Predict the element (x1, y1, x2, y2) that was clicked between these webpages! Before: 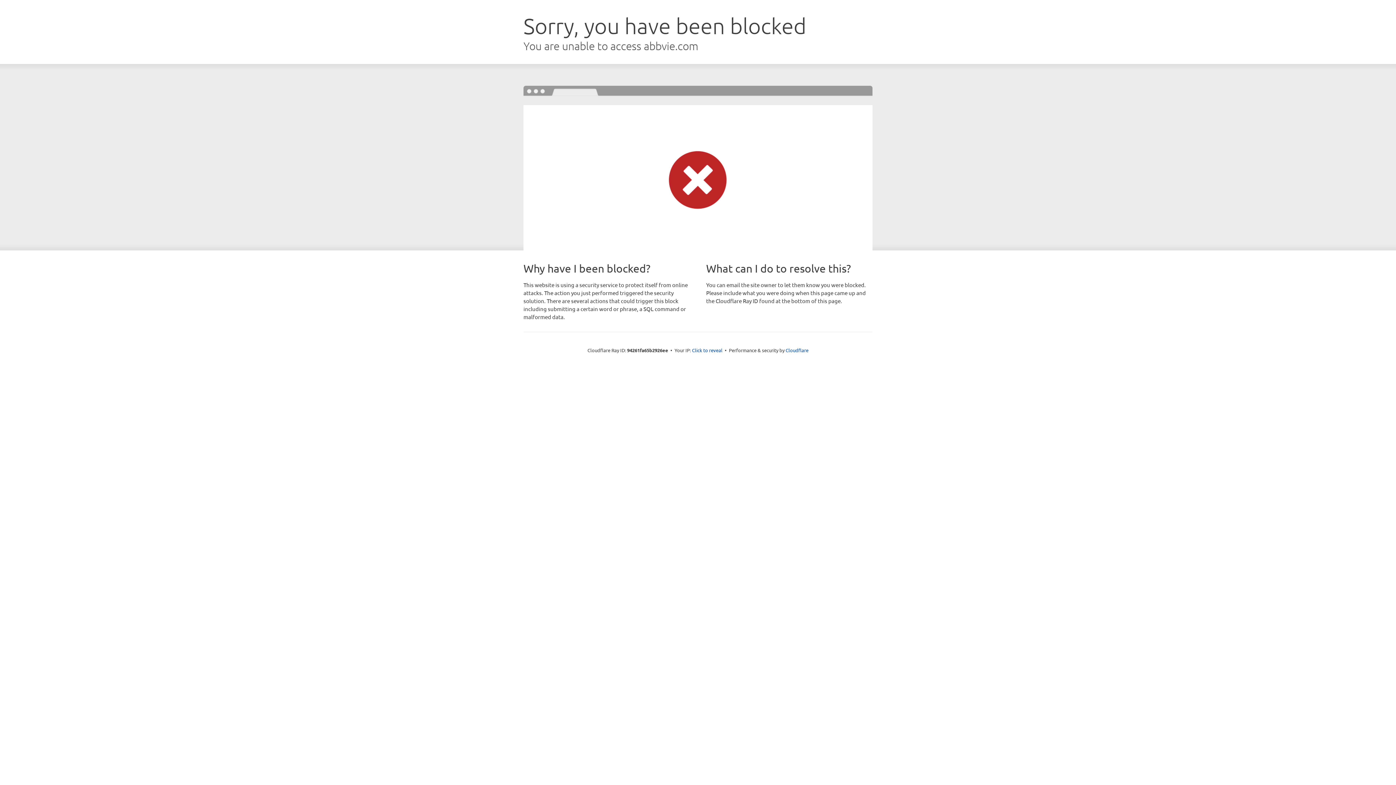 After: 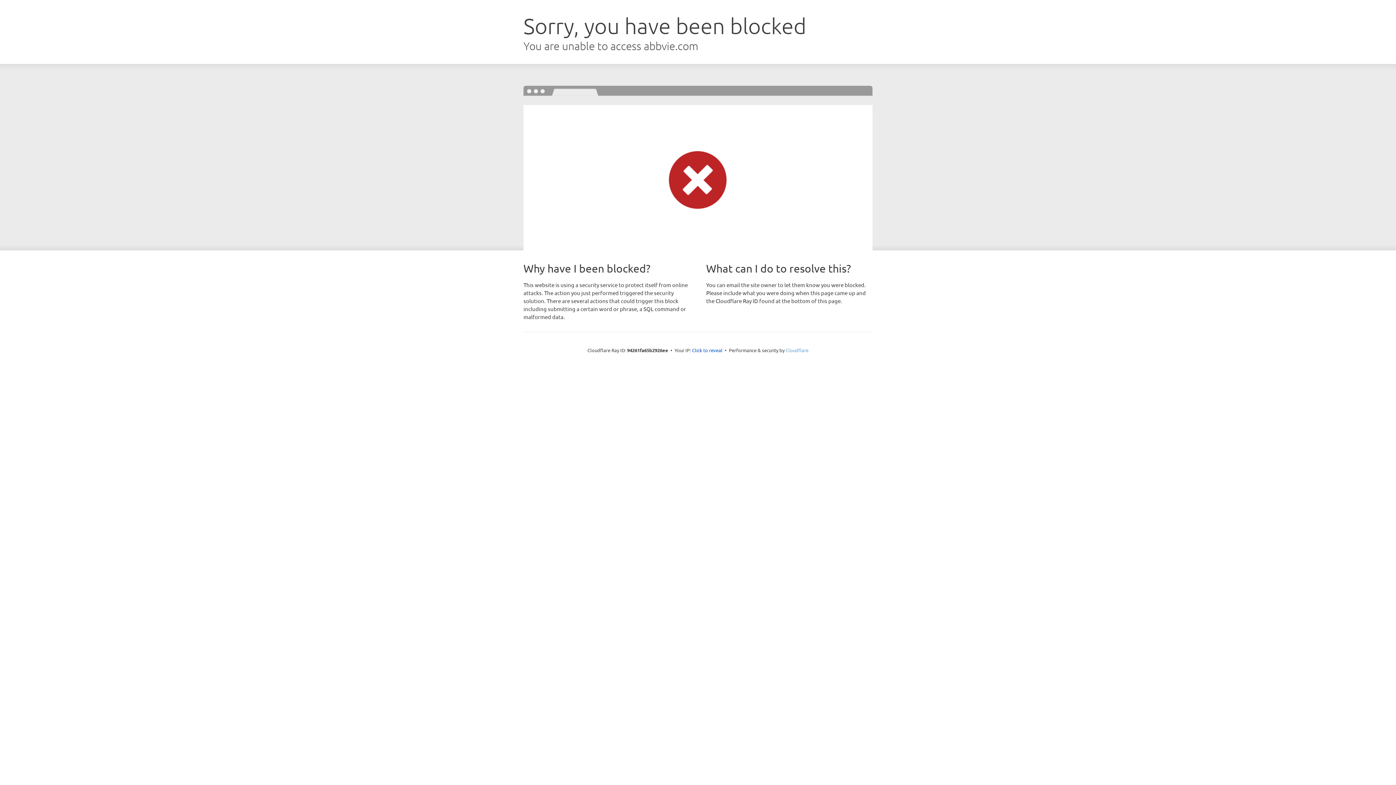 Action: bbox: (785, 347, 808, 353) label: Cloudflare